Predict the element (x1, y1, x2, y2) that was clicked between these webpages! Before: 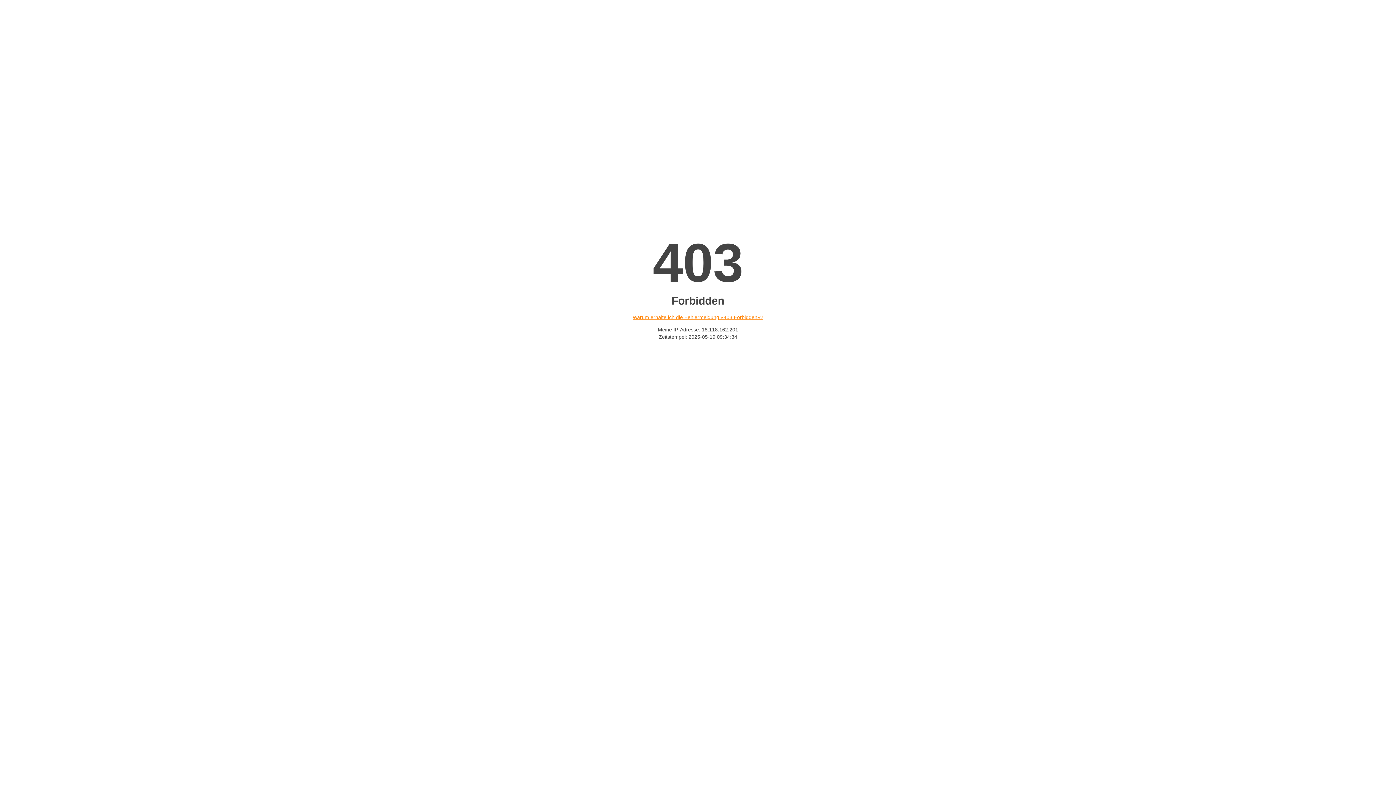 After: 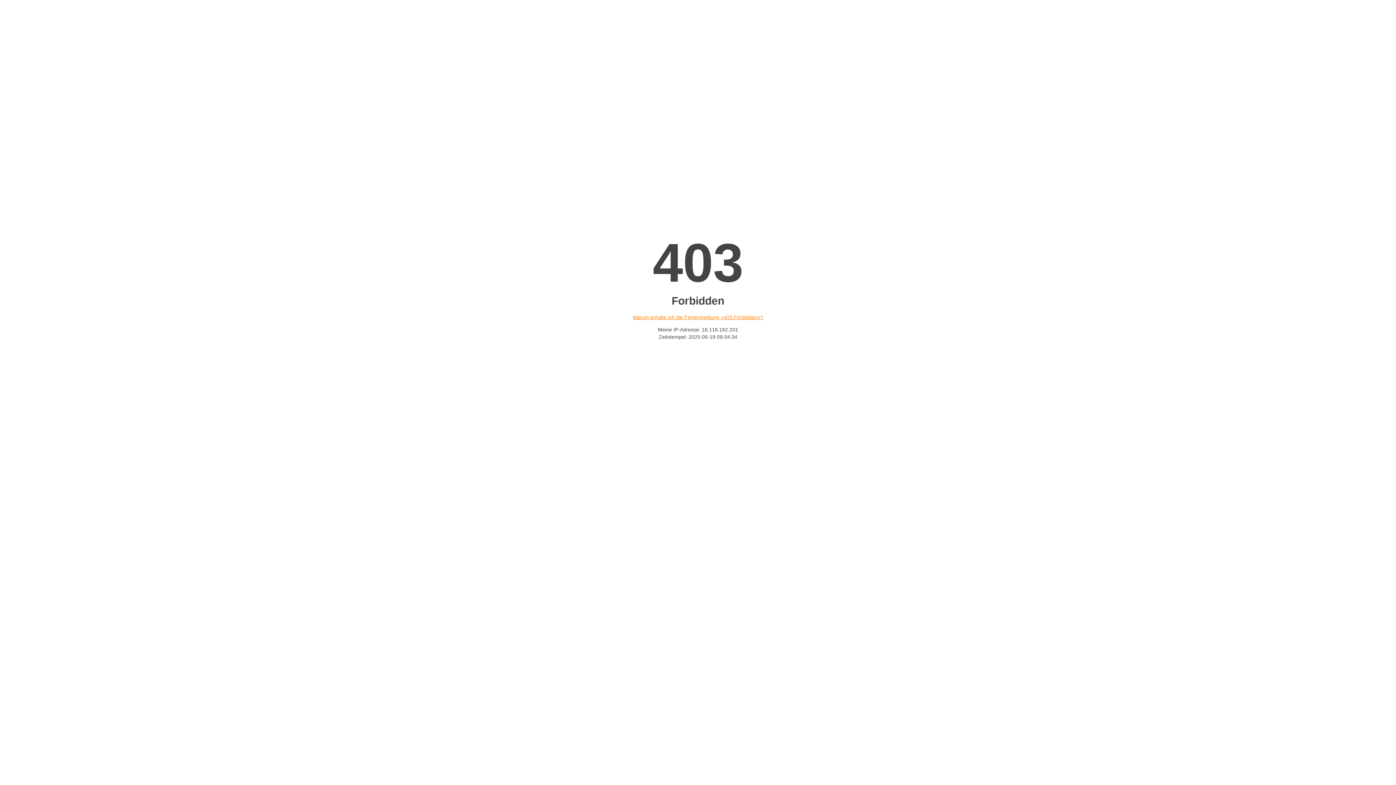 Action: label: Warum erhalte ich die Fehlermeldung «403 Forbidden»? bbox: (632, 314, 763, 320)